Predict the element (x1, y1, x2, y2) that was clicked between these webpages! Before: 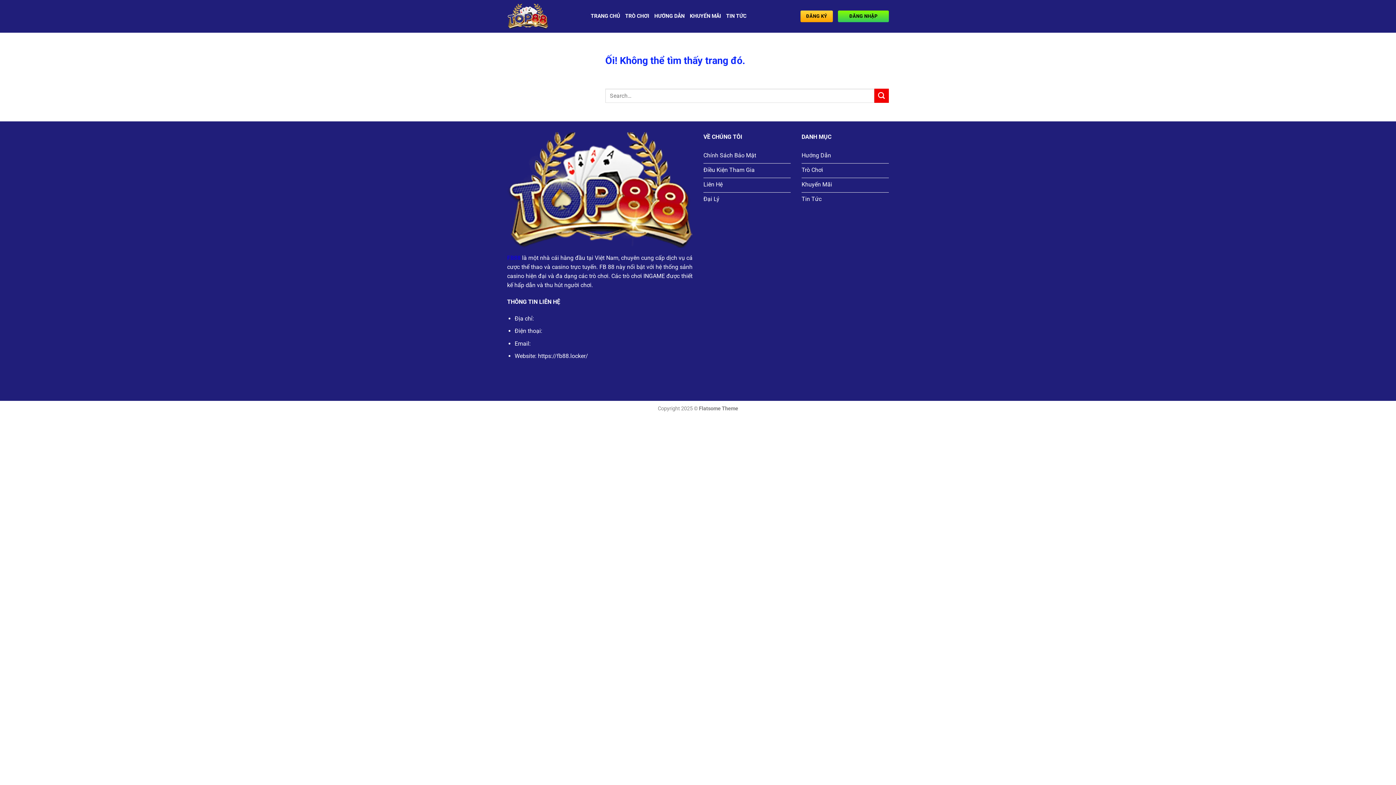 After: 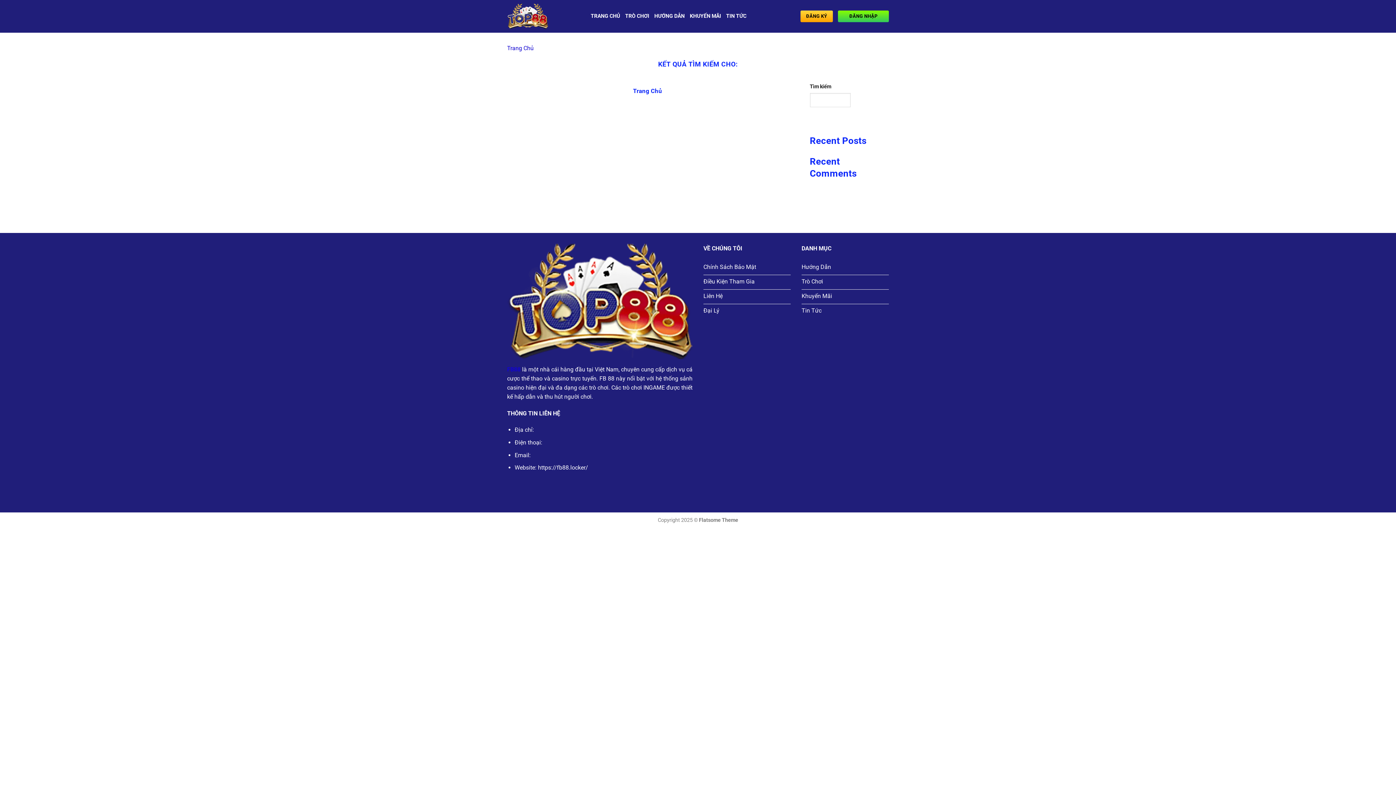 Action: bbox: (874, 88, 889, 103) label: Nộp